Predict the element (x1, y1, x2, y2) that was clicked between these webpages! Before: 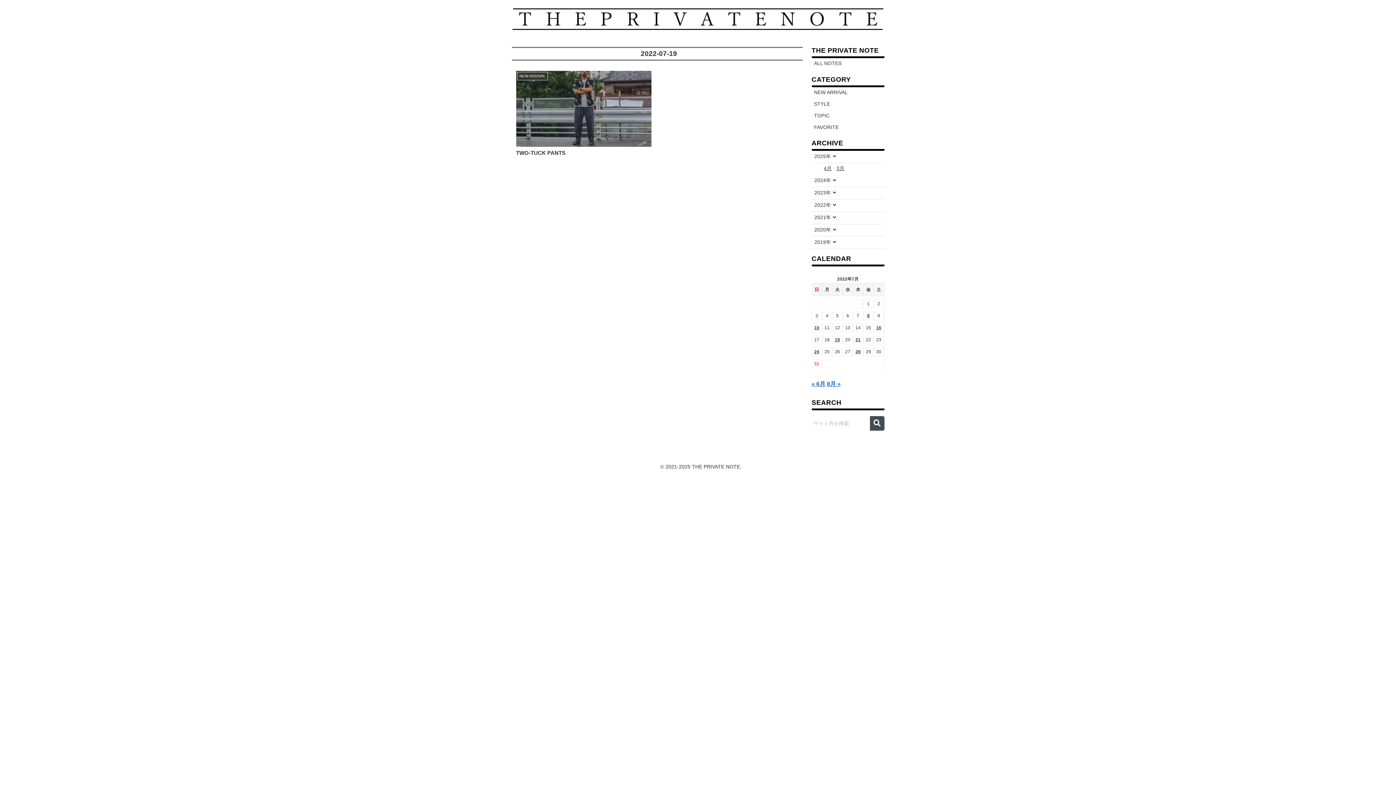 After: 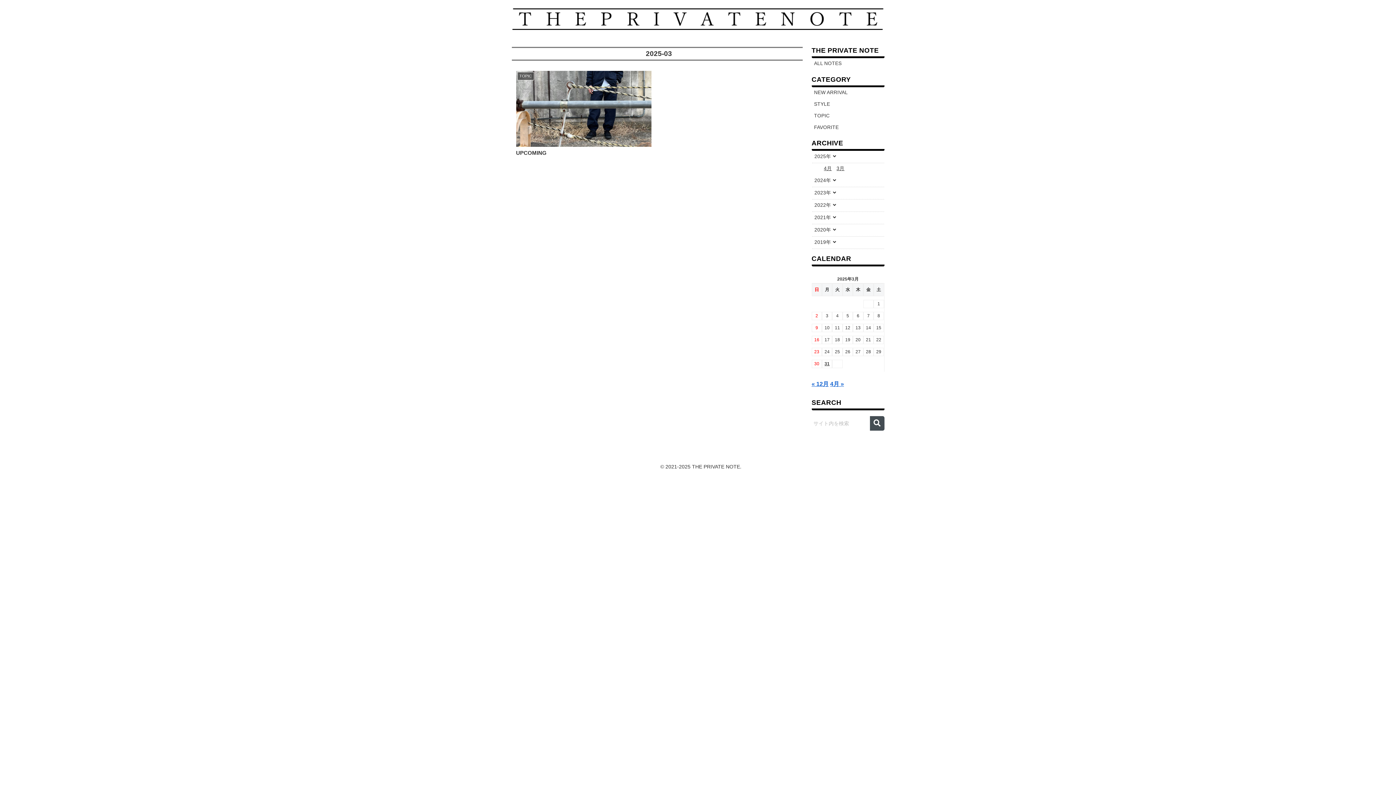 Action: label: 3月 bbox: (834, 163, 846, 174)